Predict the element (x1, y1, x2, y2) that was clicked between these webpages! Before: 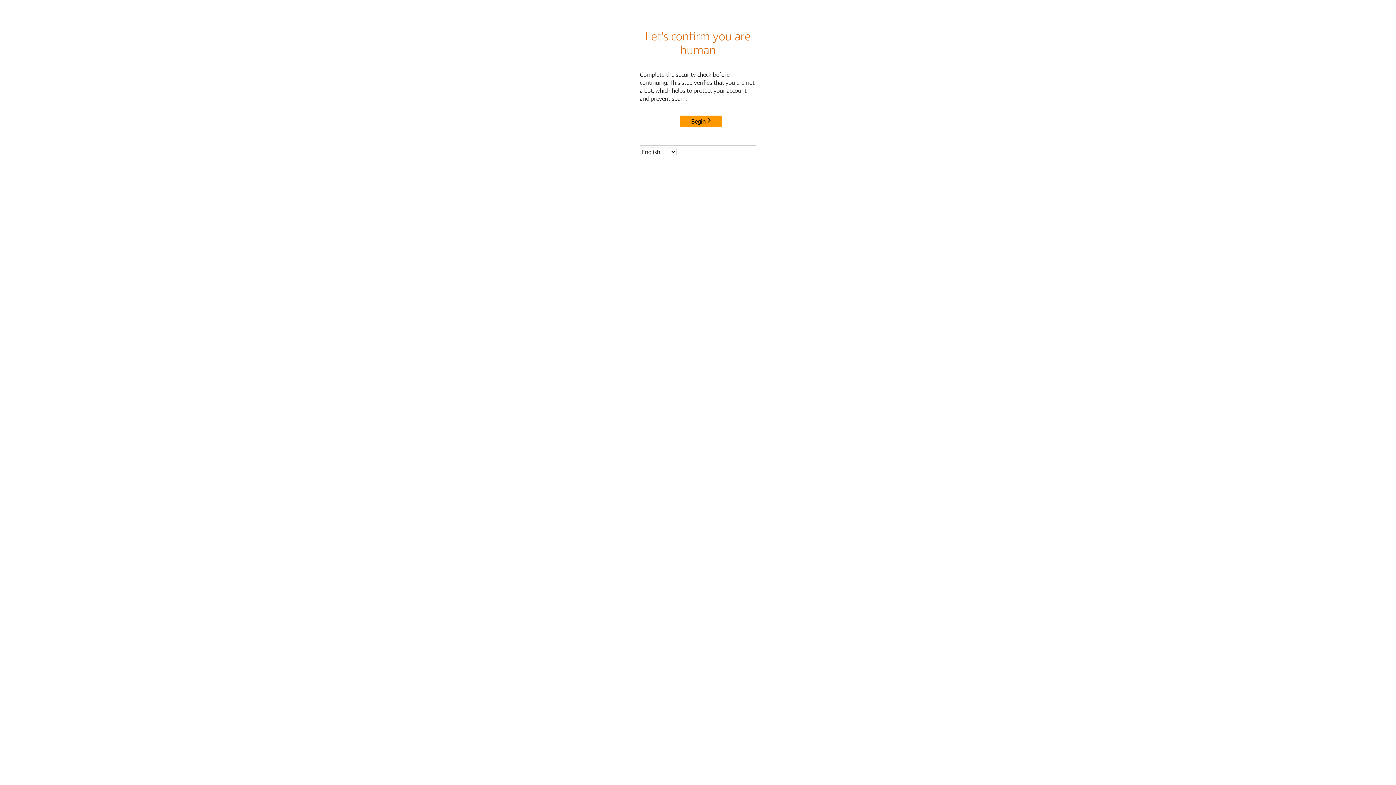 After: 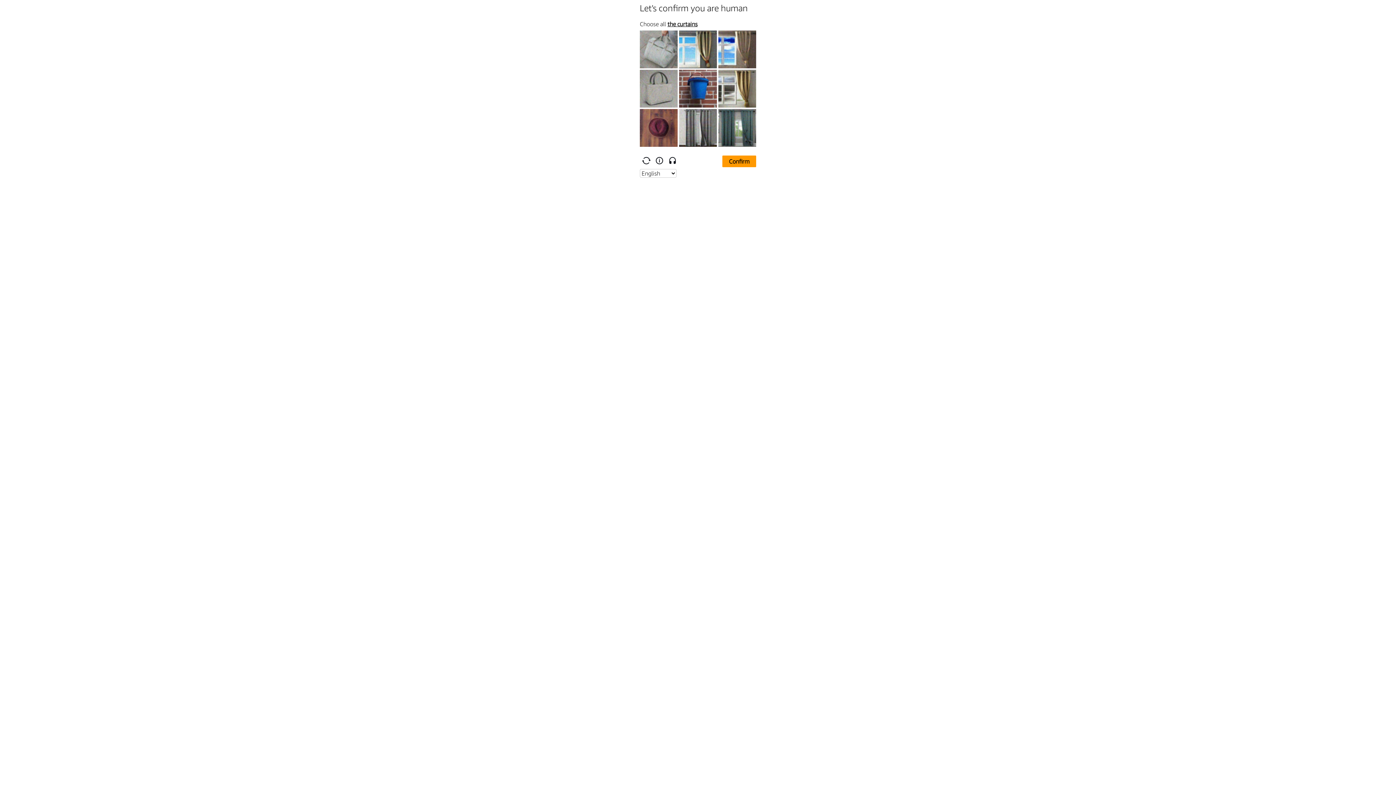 Action: bbox: (680, 115, 722, 127) label: Begin